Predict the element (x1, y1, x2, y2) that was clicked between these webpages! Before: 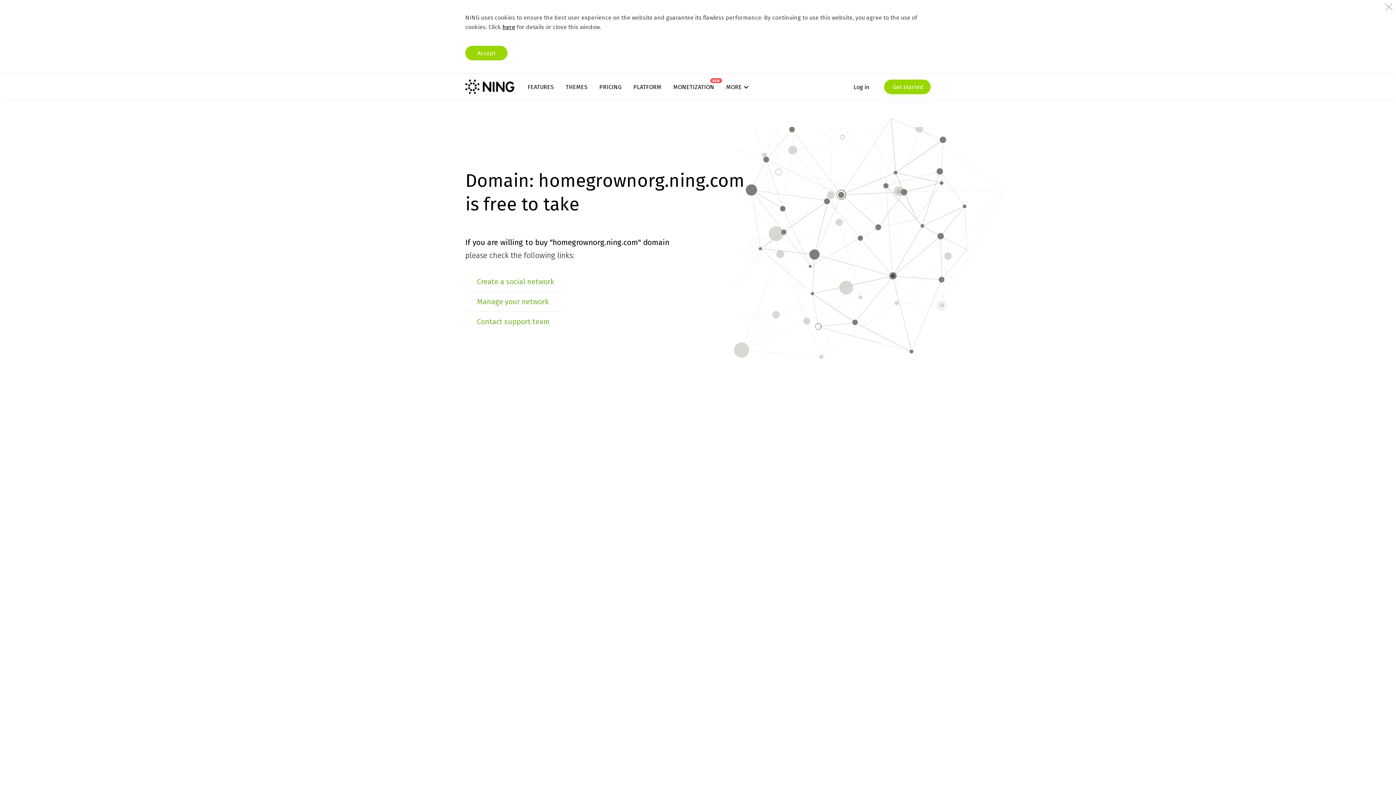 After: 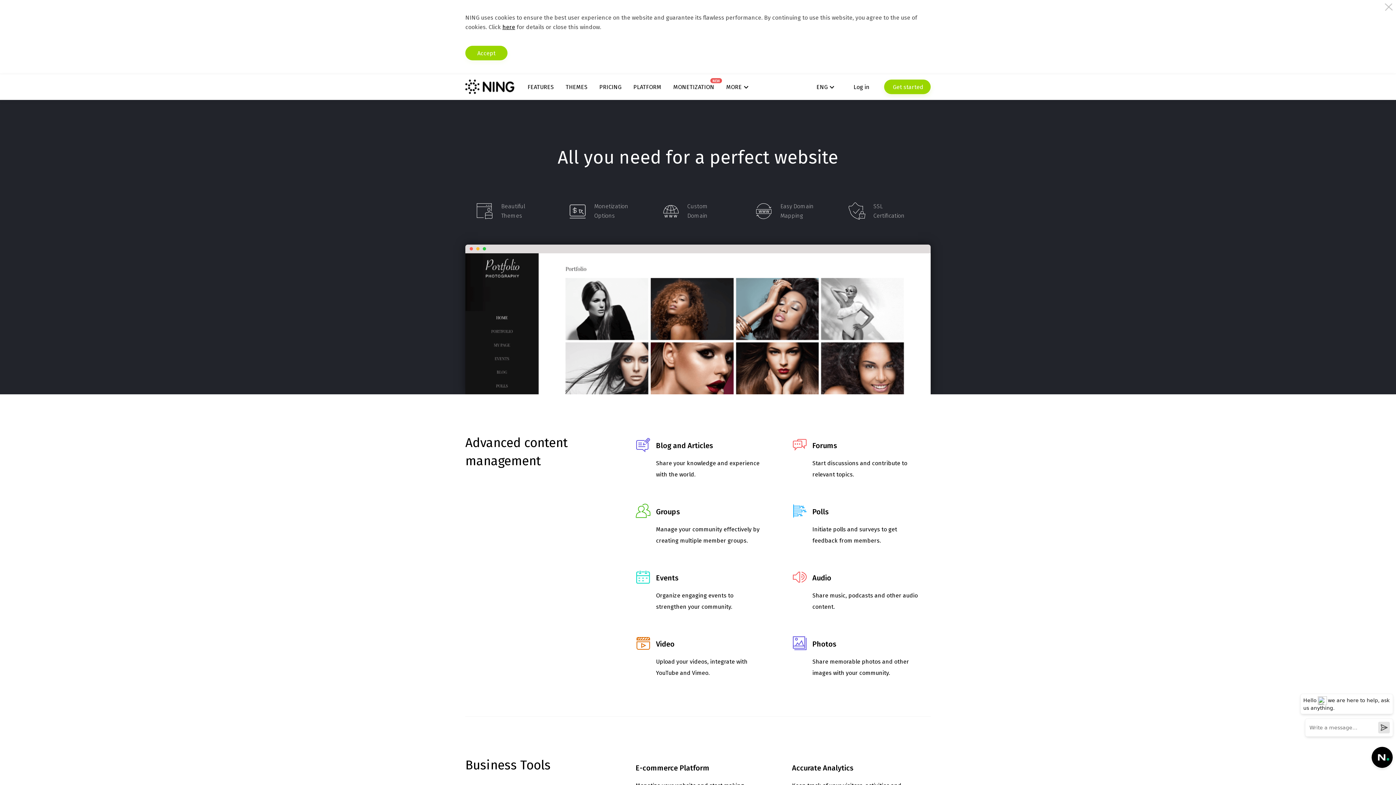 Action: bbox: (527, 83, 553, 90) label: FEATURES